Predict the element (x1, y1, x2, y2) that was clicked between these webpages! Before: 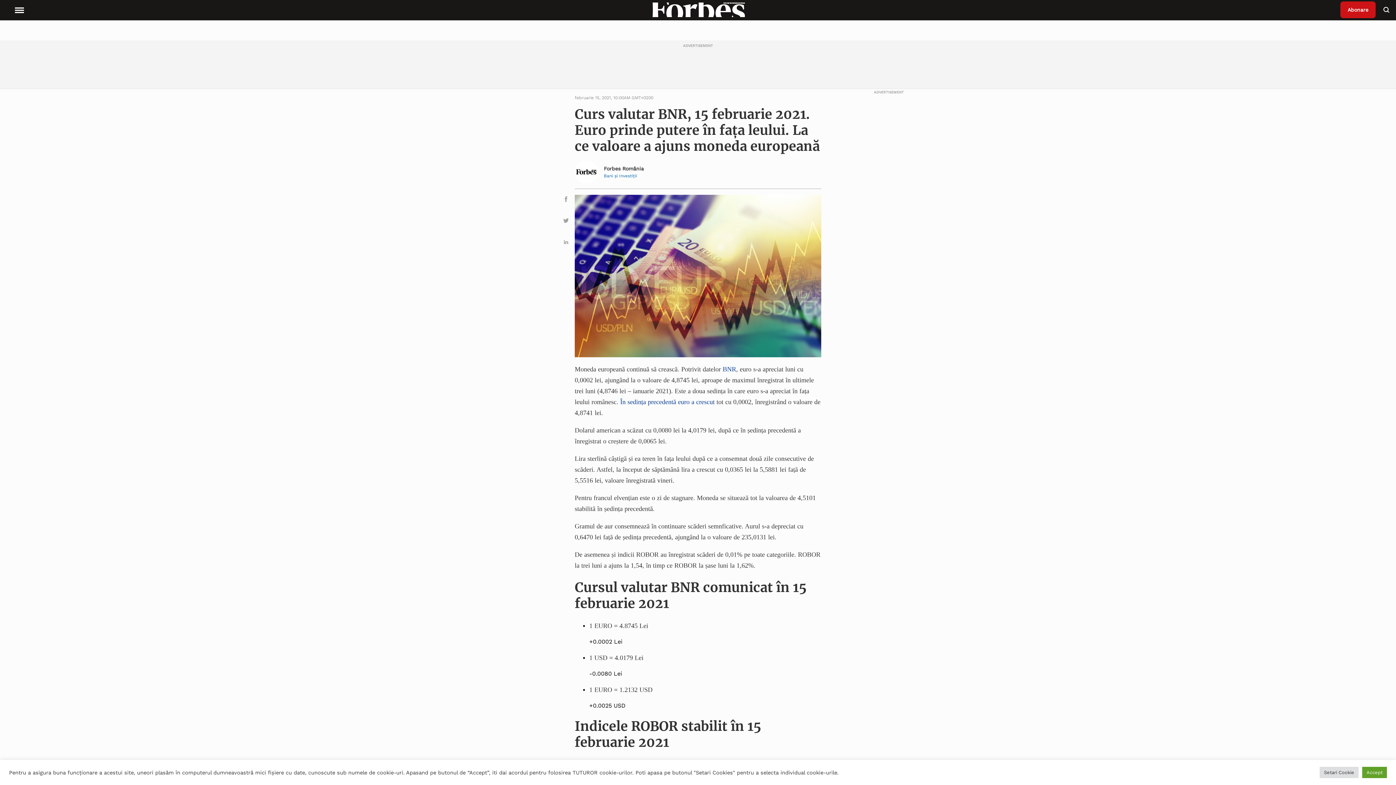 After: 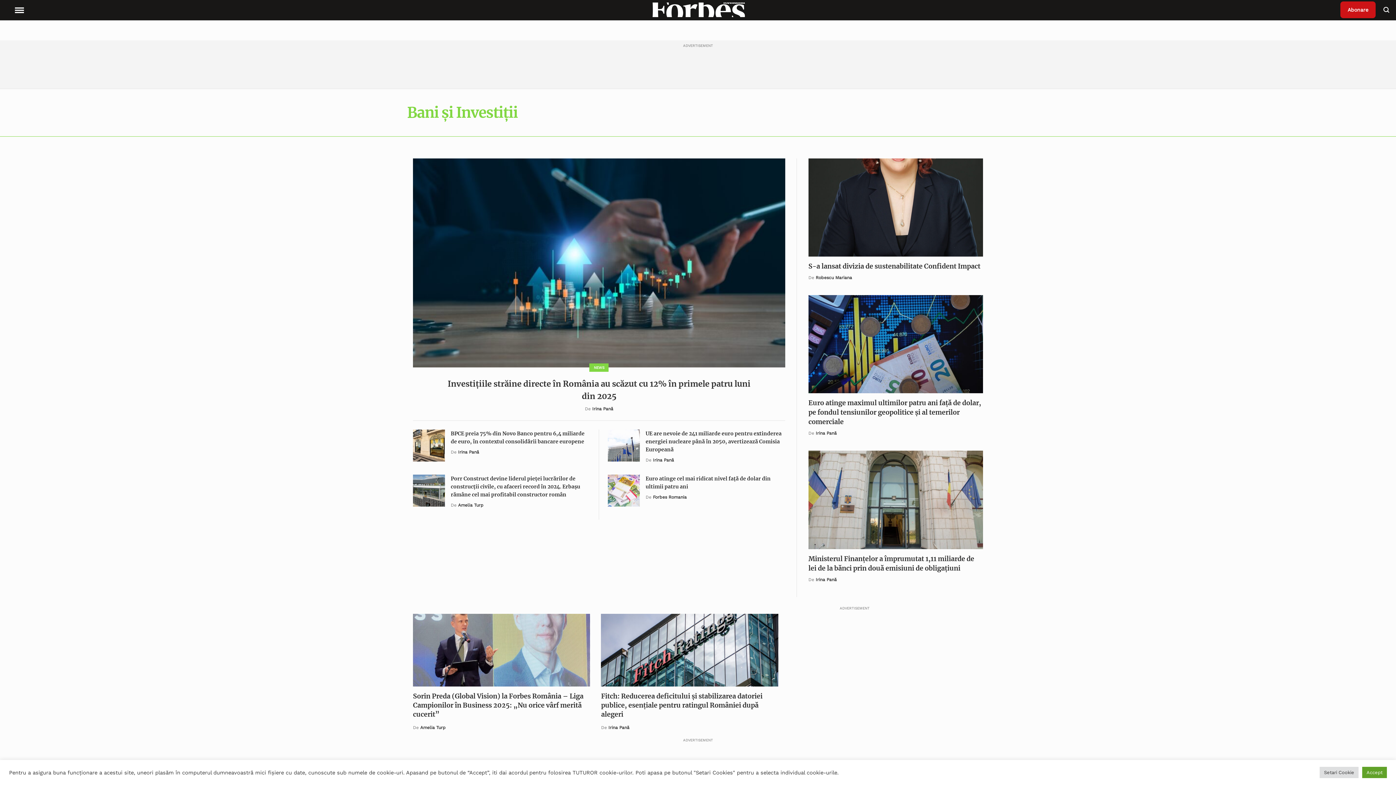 Action: bbox: (604, 173, 821, 178) label: Bani și Investiţii